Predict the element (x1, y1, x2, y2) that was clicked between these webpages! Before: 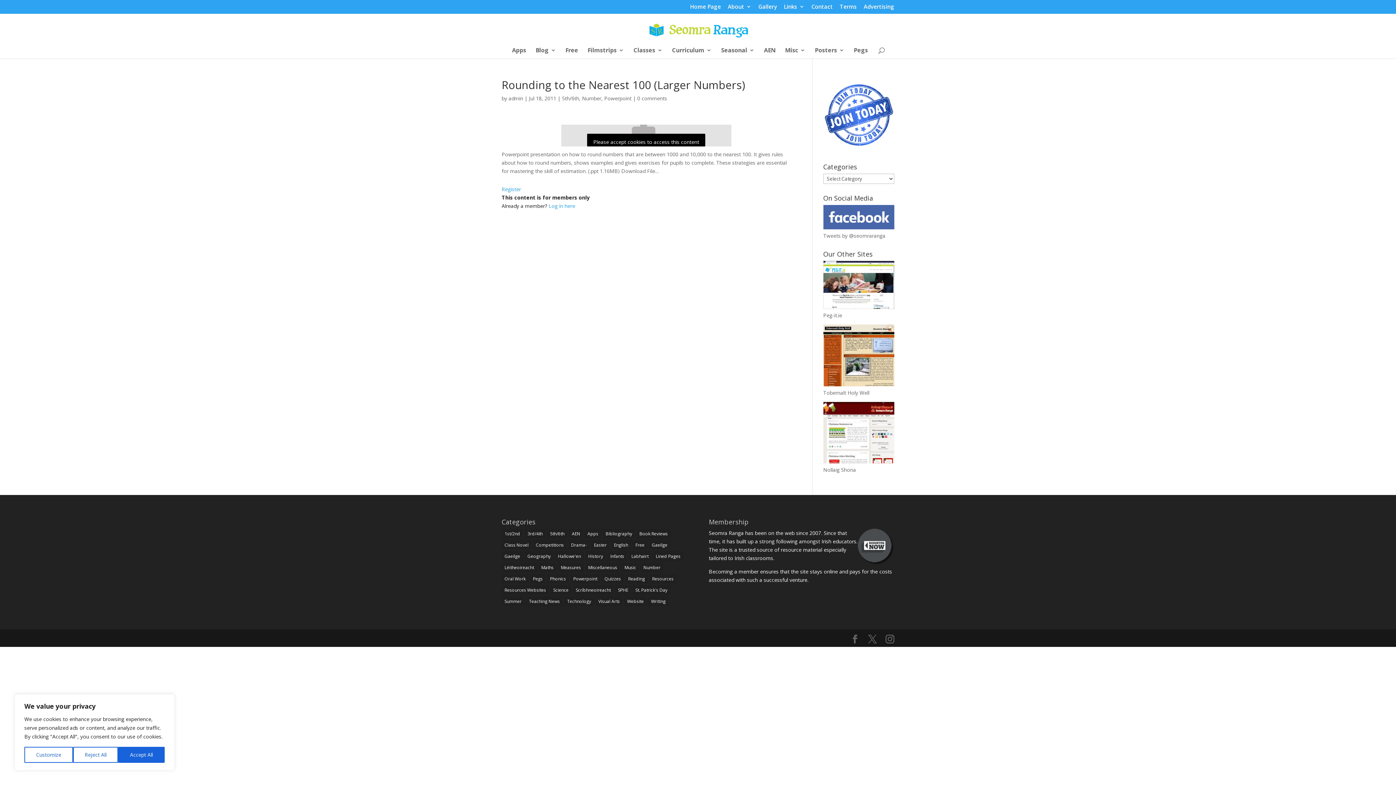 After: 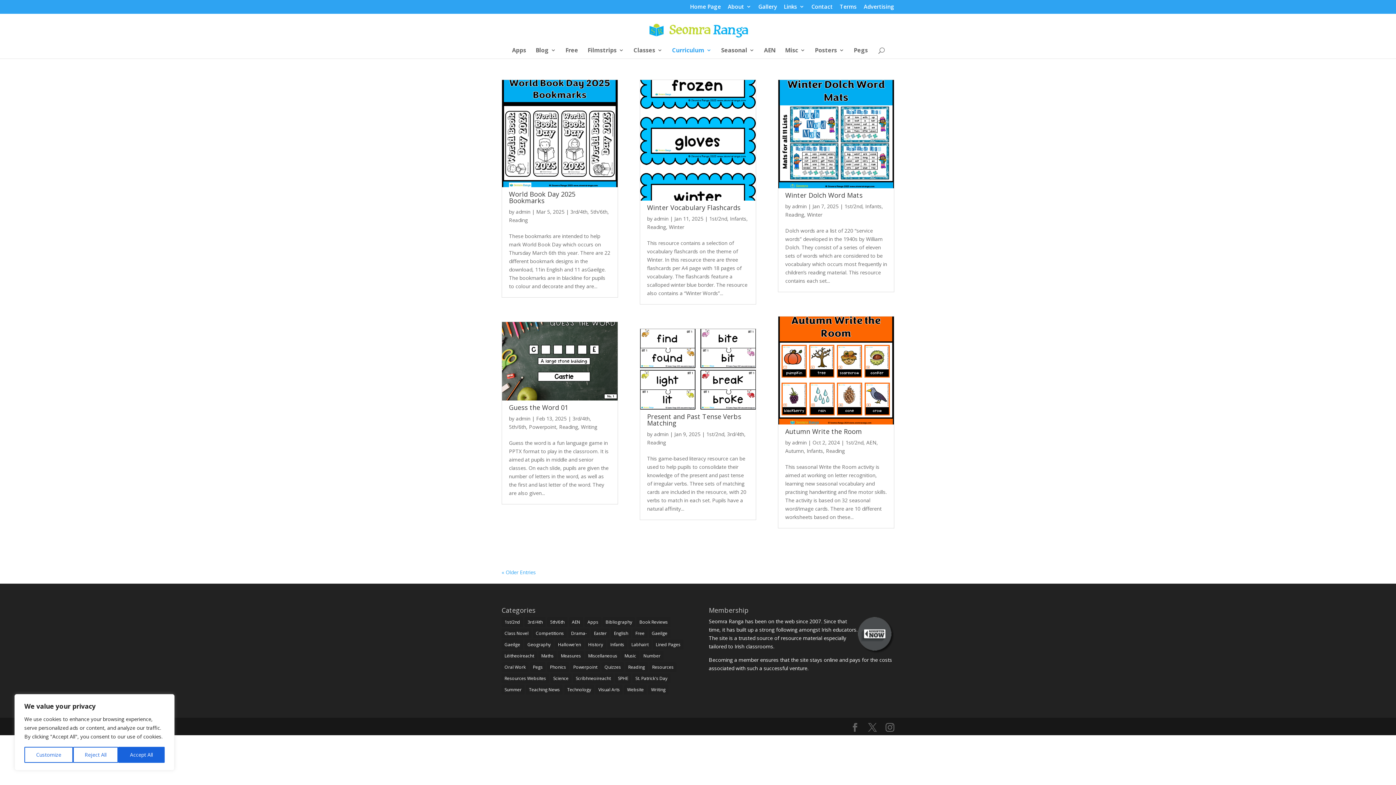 Action: label: Reading (335 items) bbox: (625, 574, 648, 584)